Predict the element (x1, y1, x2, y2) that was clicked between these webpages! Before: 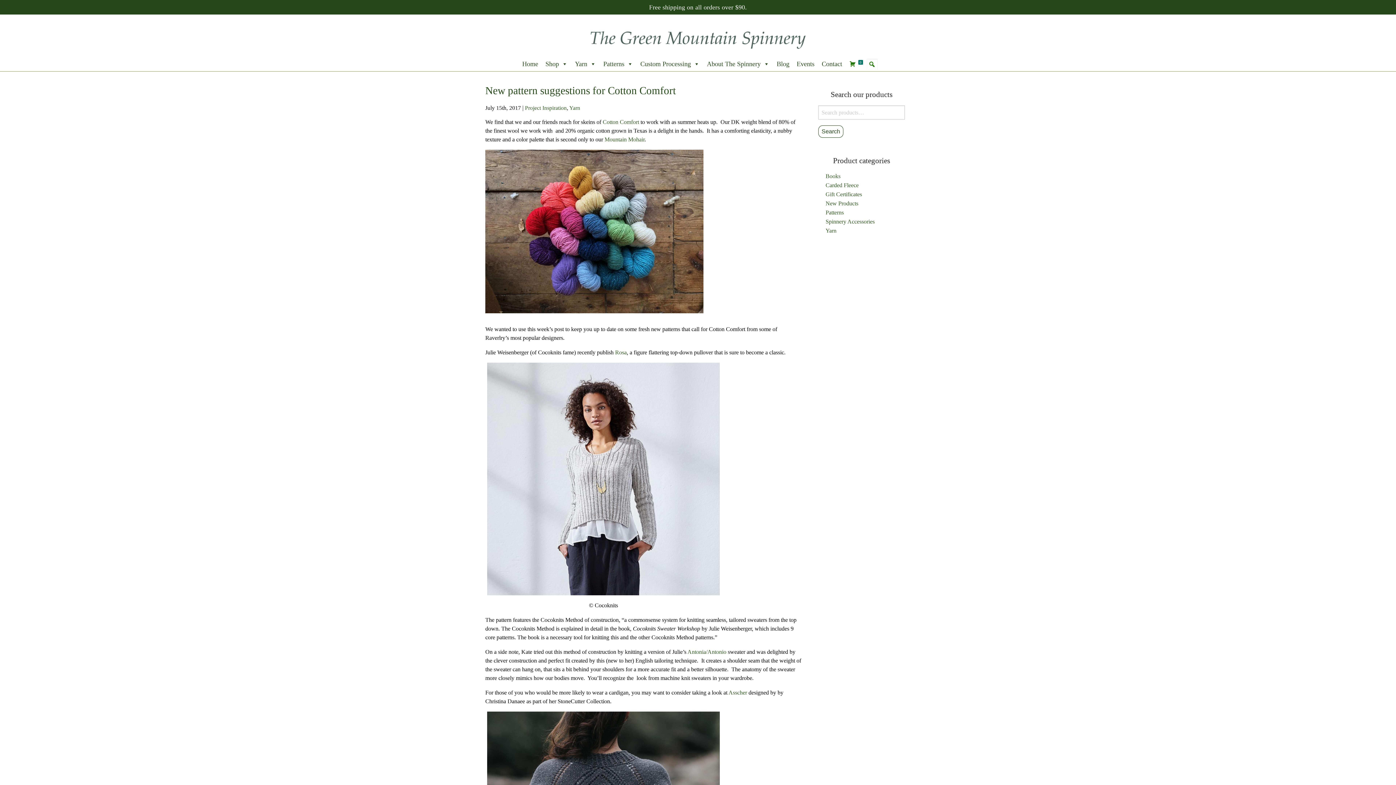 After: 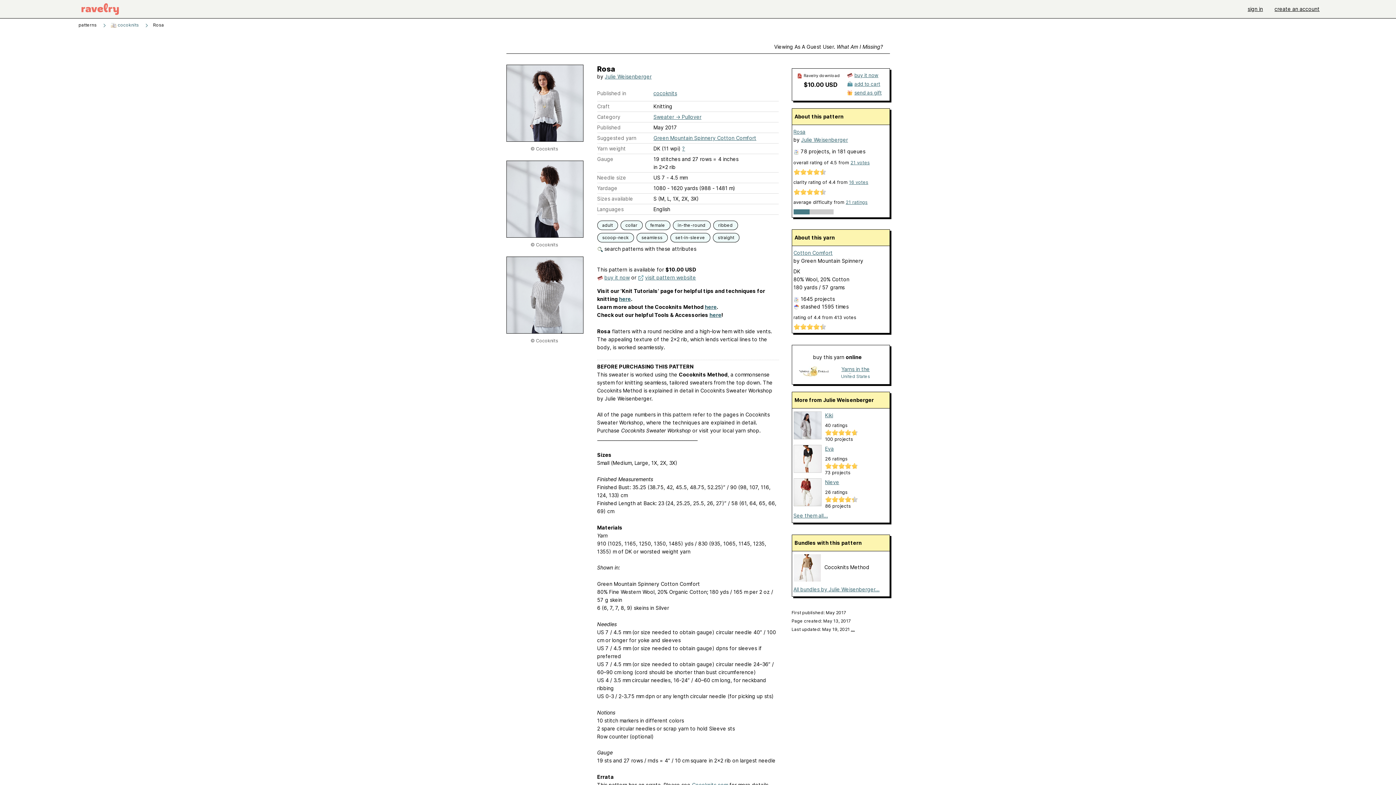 Action: label: Rosa bbox: (615, 349, 626, 355)